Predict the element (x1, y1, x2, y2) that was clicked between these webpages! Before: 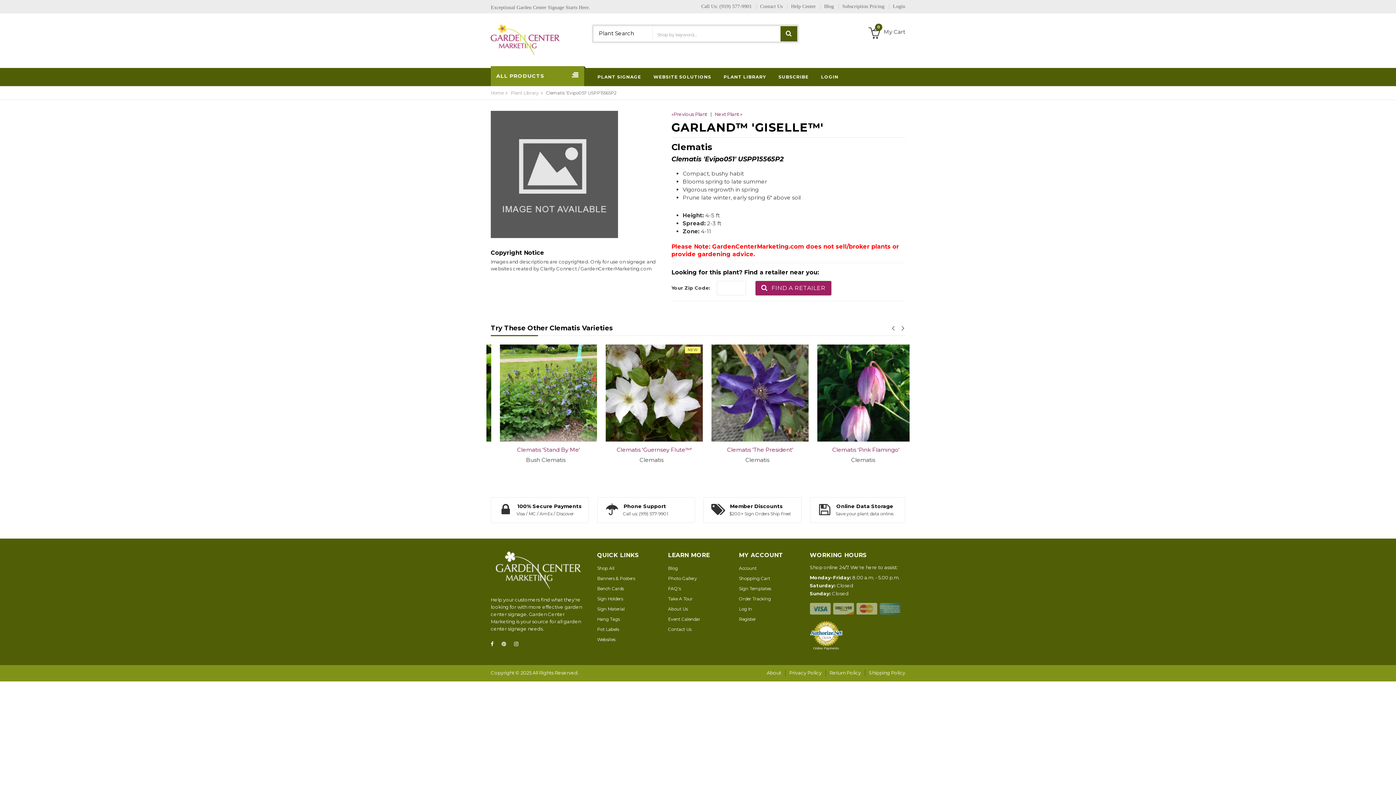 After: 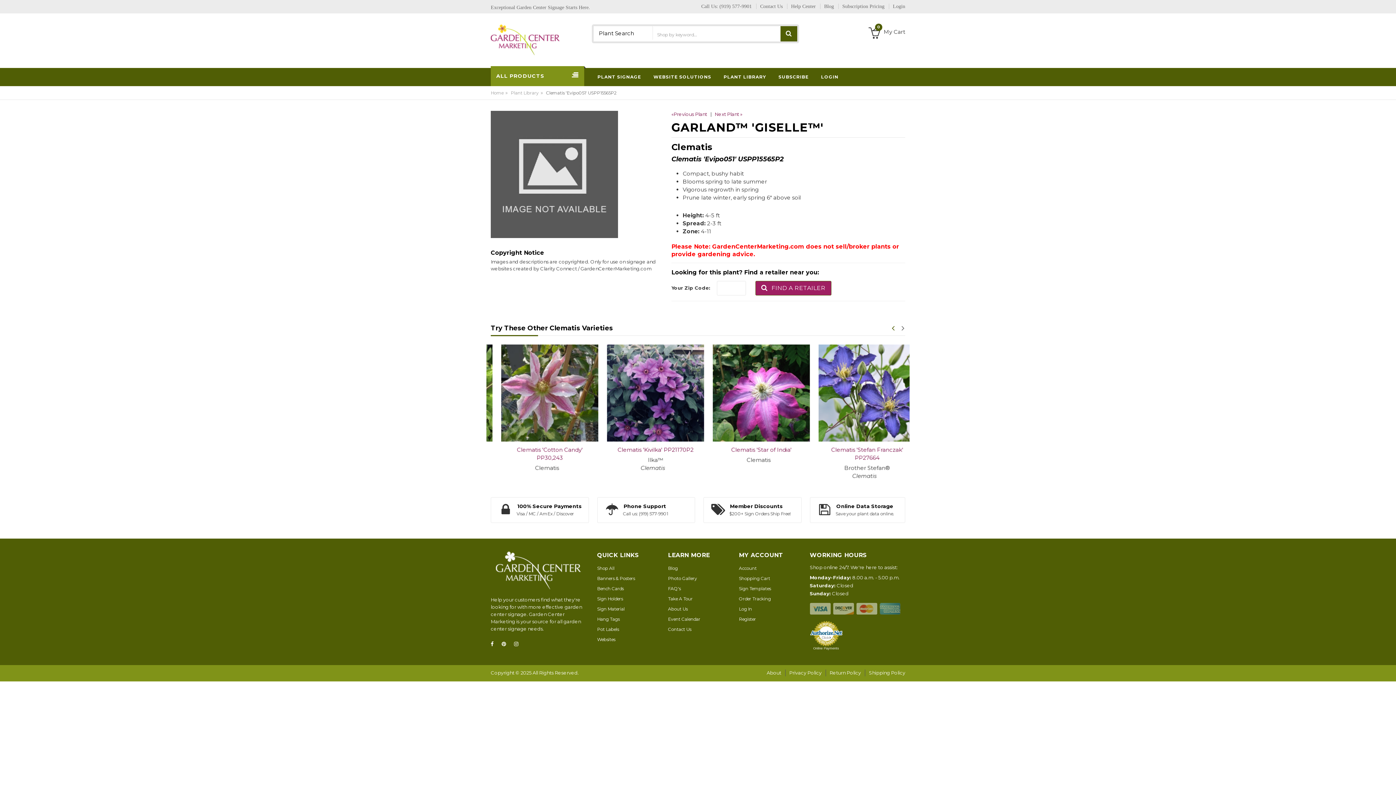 Action: bbox: (889, 323, 897, 332)